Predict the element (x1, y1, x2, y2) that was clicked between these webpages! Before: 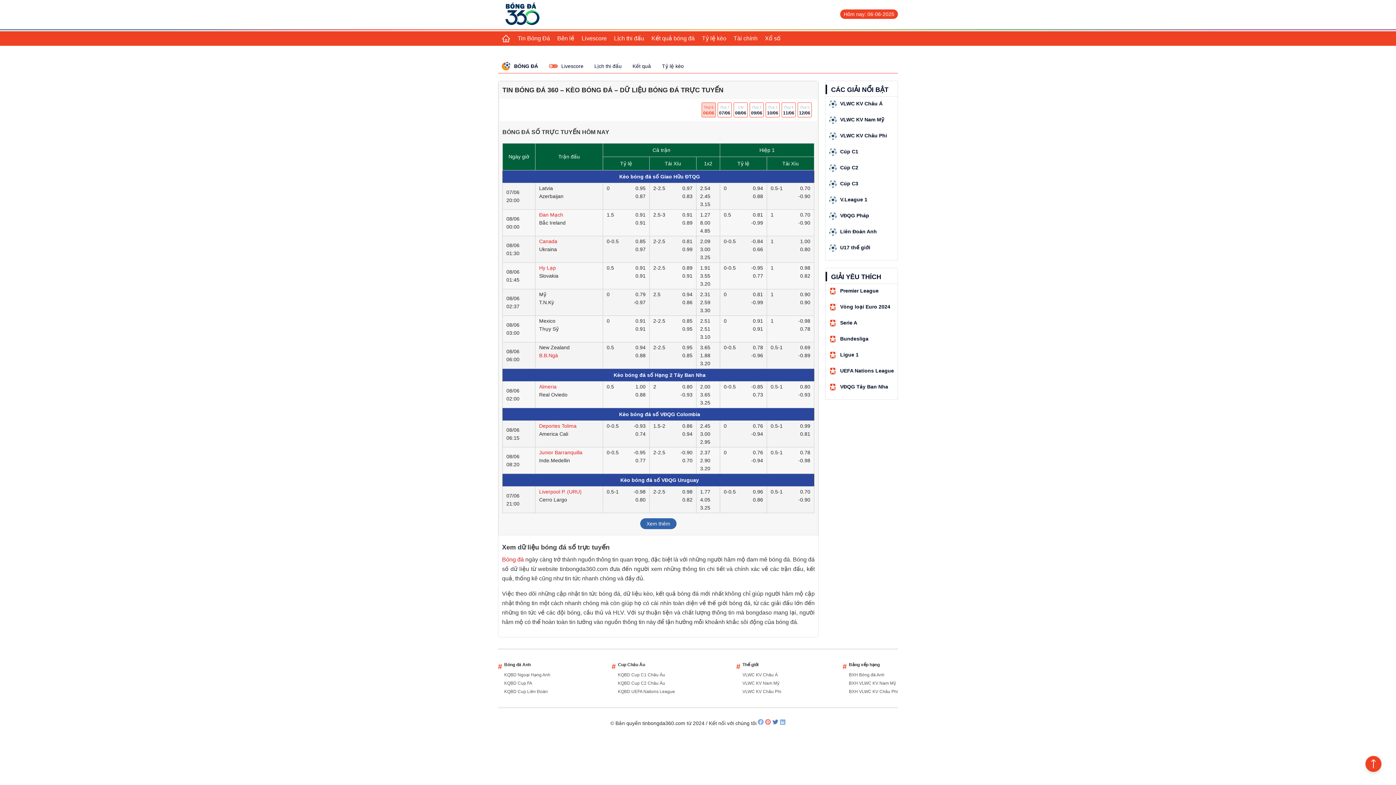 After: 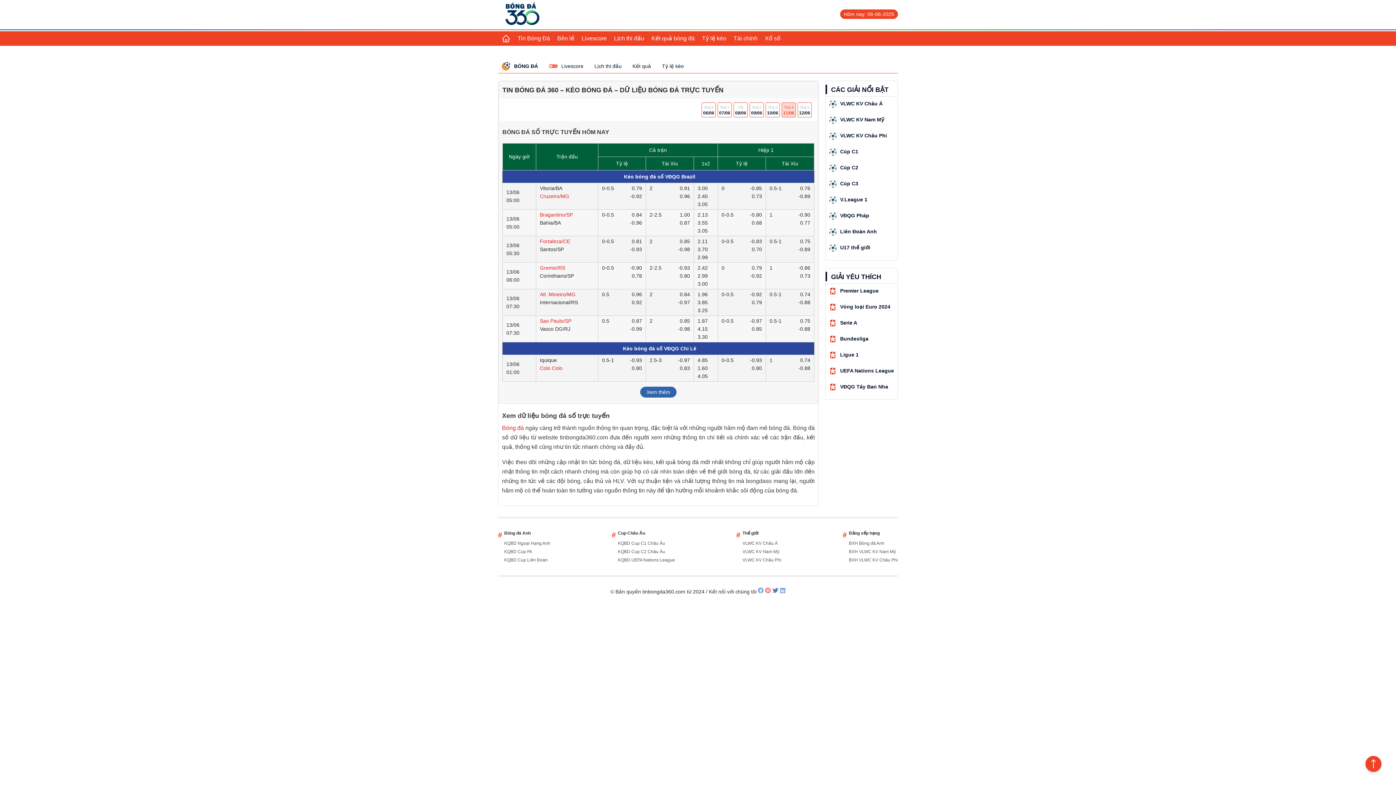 Action: label: Thứ 4
11/06 bbox: (781, 102, 796, 117)